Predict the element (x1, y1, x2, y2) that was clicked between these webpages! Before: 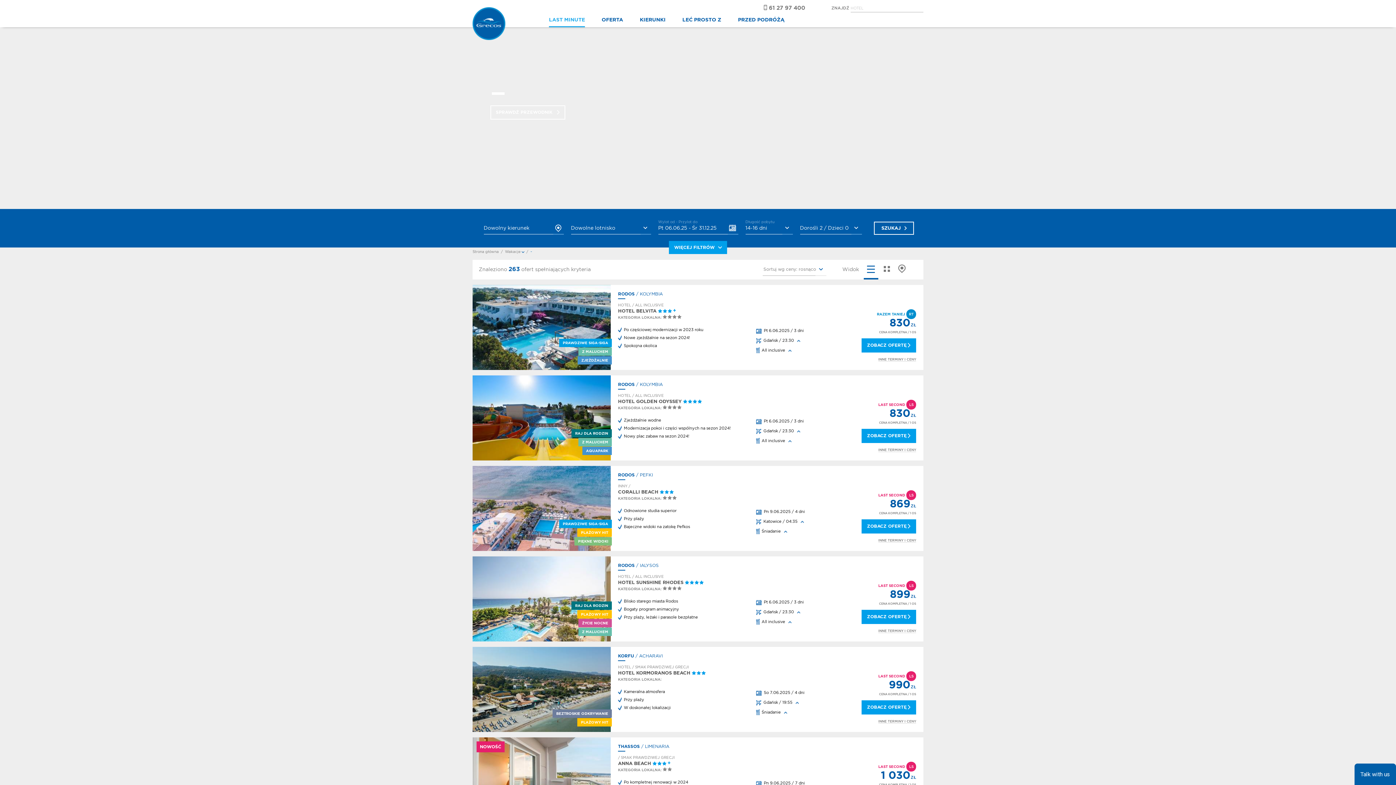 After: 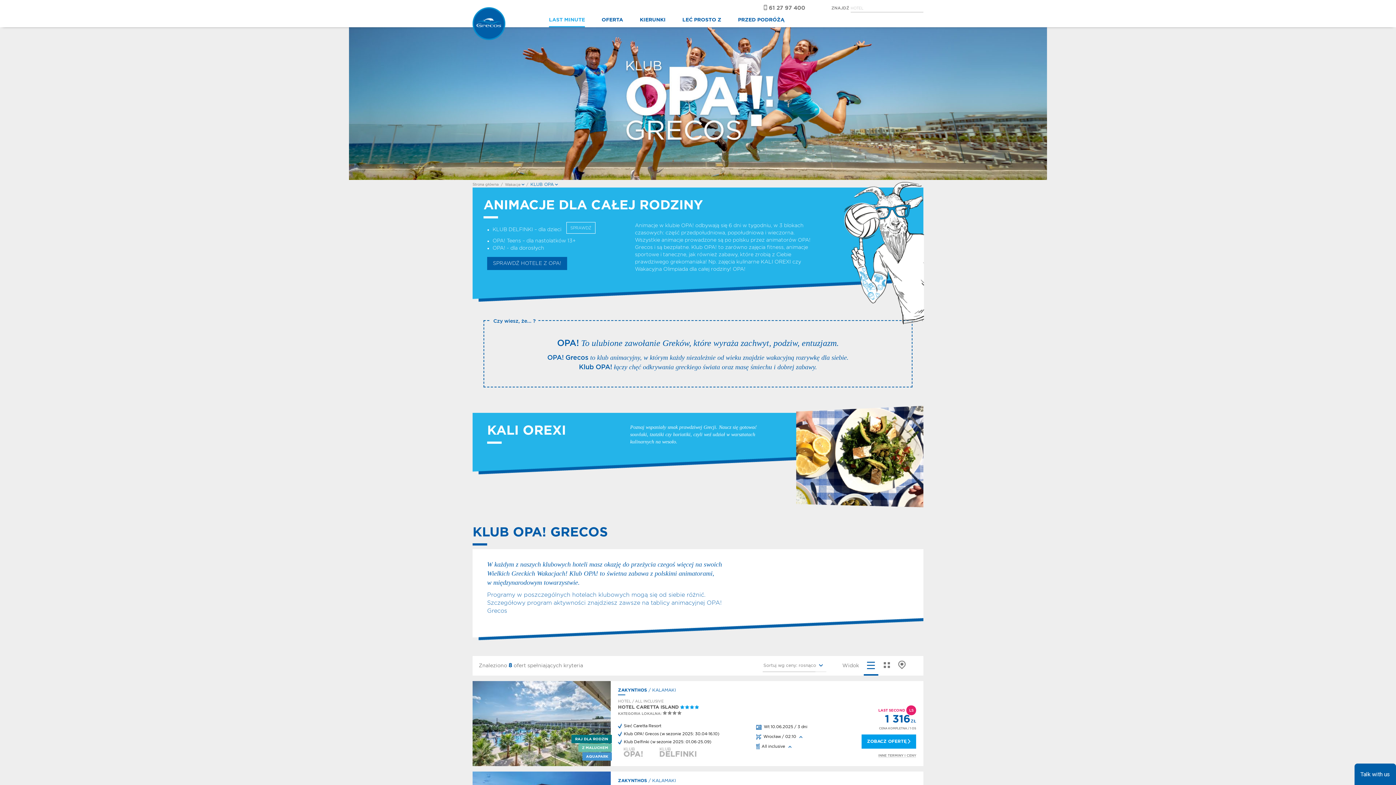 Action: bbox: (625, 658, 643, 662) label: Klub Opa